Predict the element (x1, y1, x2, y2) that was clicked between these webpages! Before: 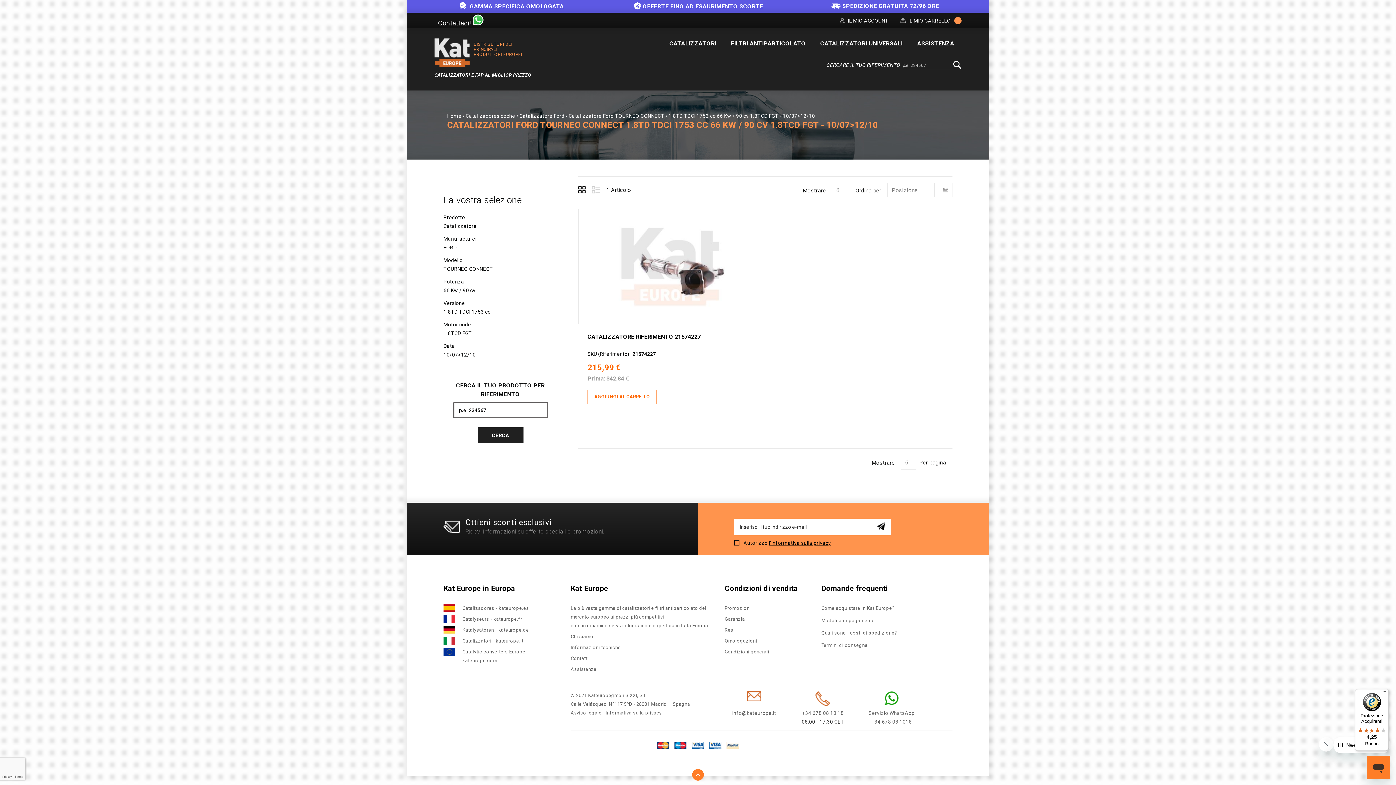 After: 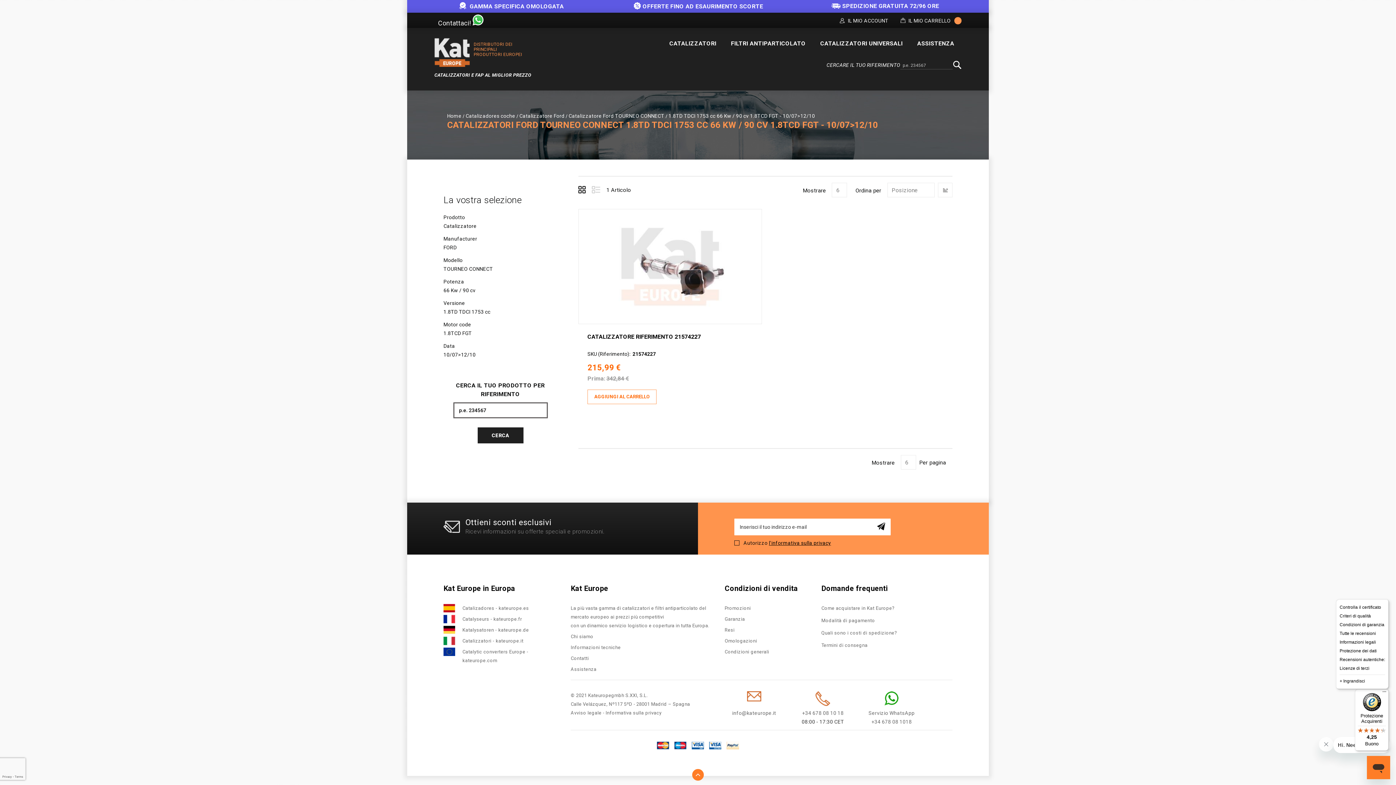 Action: bbox: (1380, 689, 1389, 698) label: Menu